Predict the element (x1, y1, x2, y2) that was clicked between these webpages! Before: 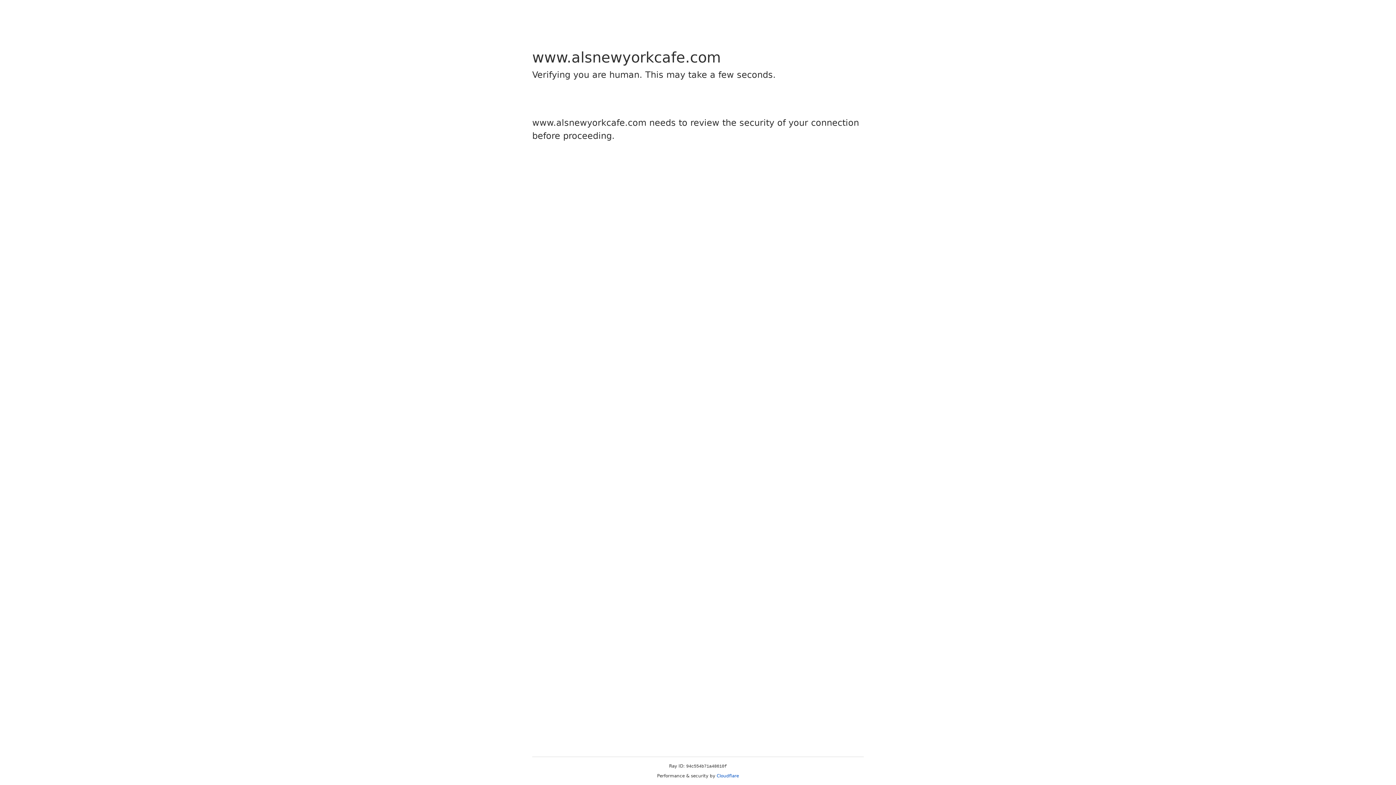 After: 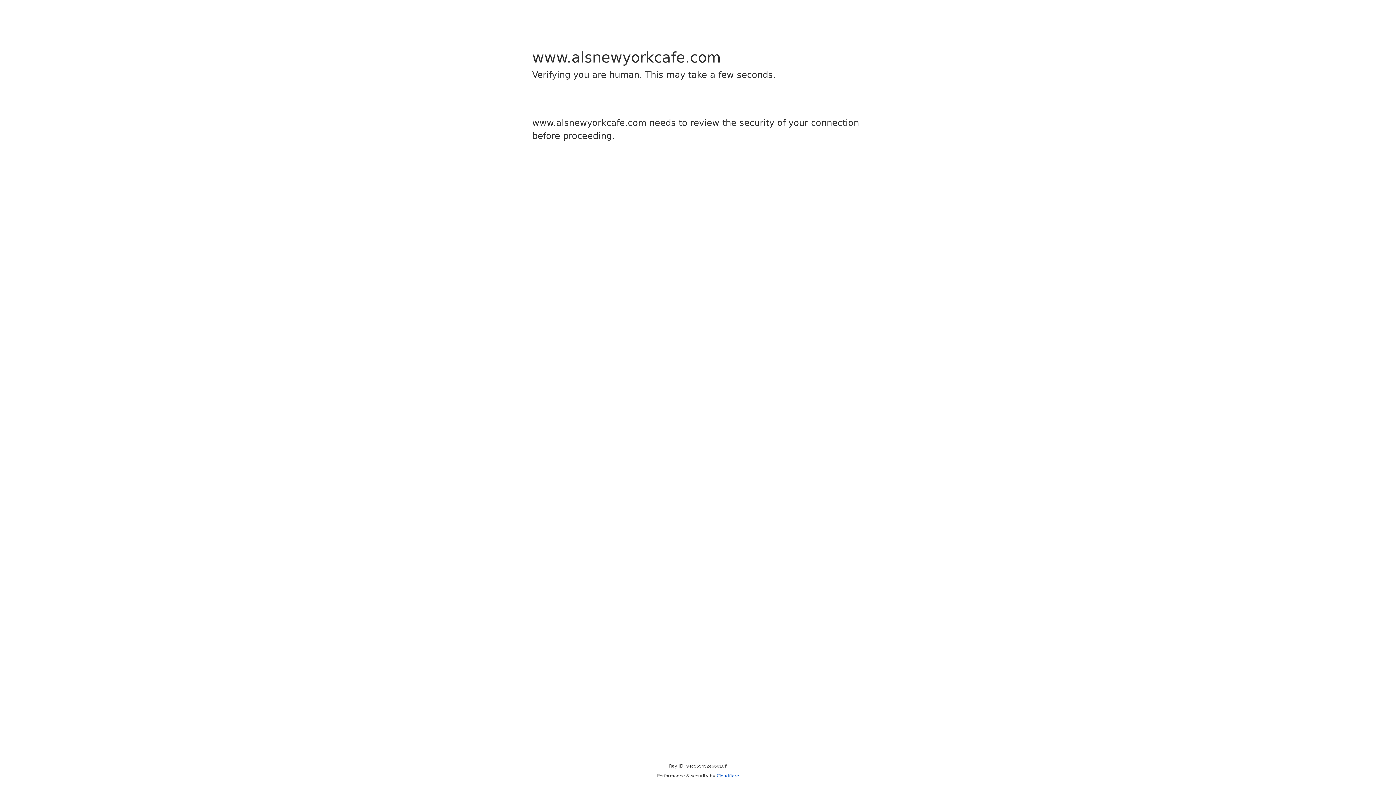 Action: bbox: (716, 773, 739, 778) label: Cloudflare